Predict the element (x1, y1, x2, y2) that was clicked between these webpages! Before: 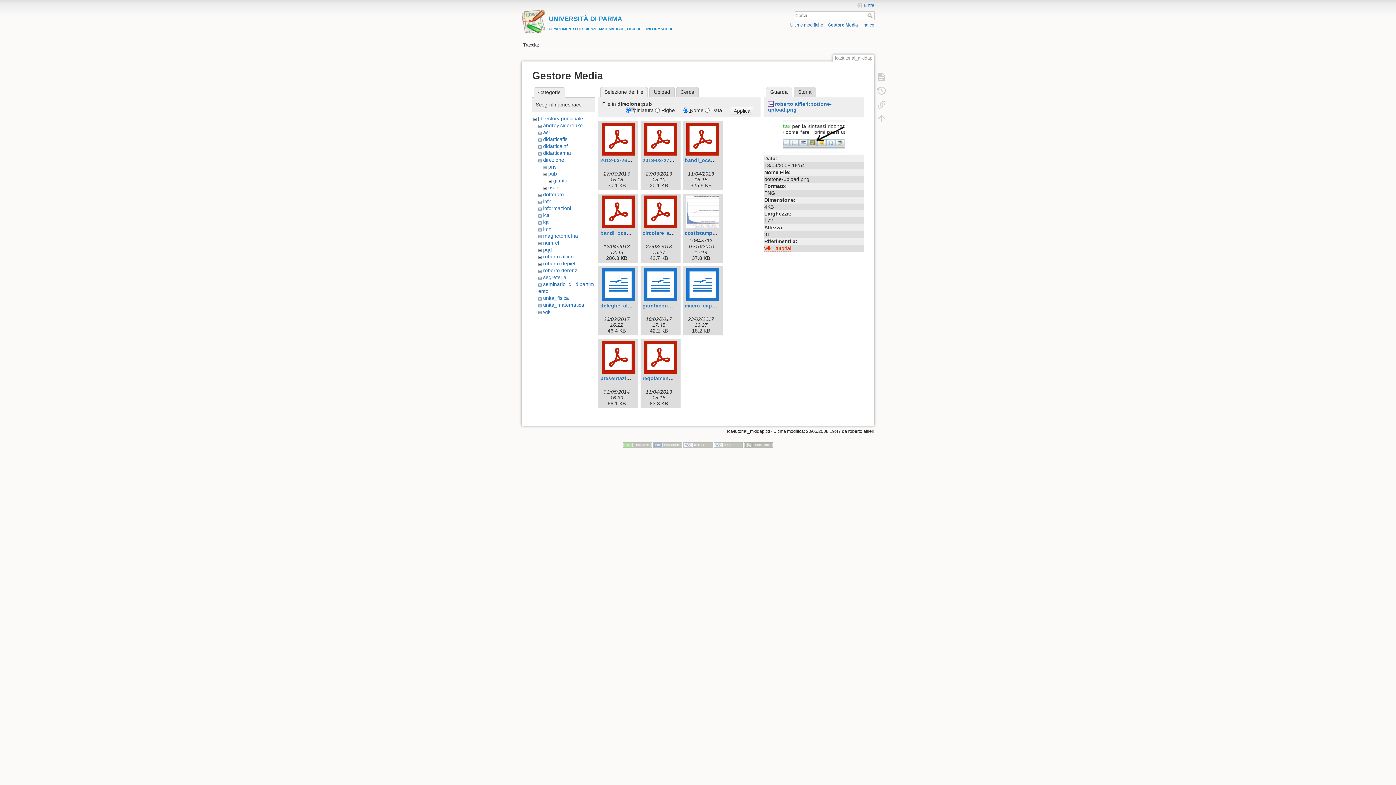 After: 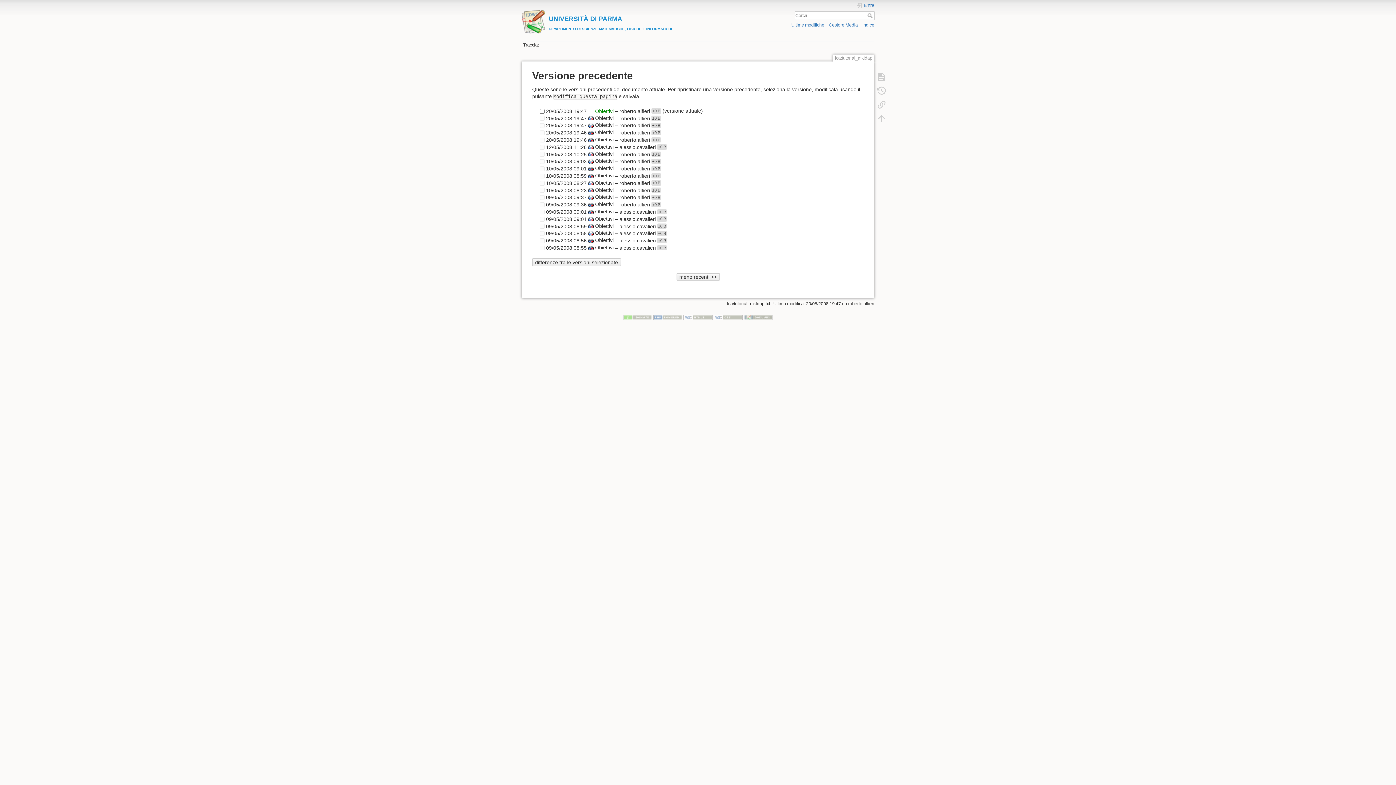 Action: bbox: (873, 83, 890, 97)